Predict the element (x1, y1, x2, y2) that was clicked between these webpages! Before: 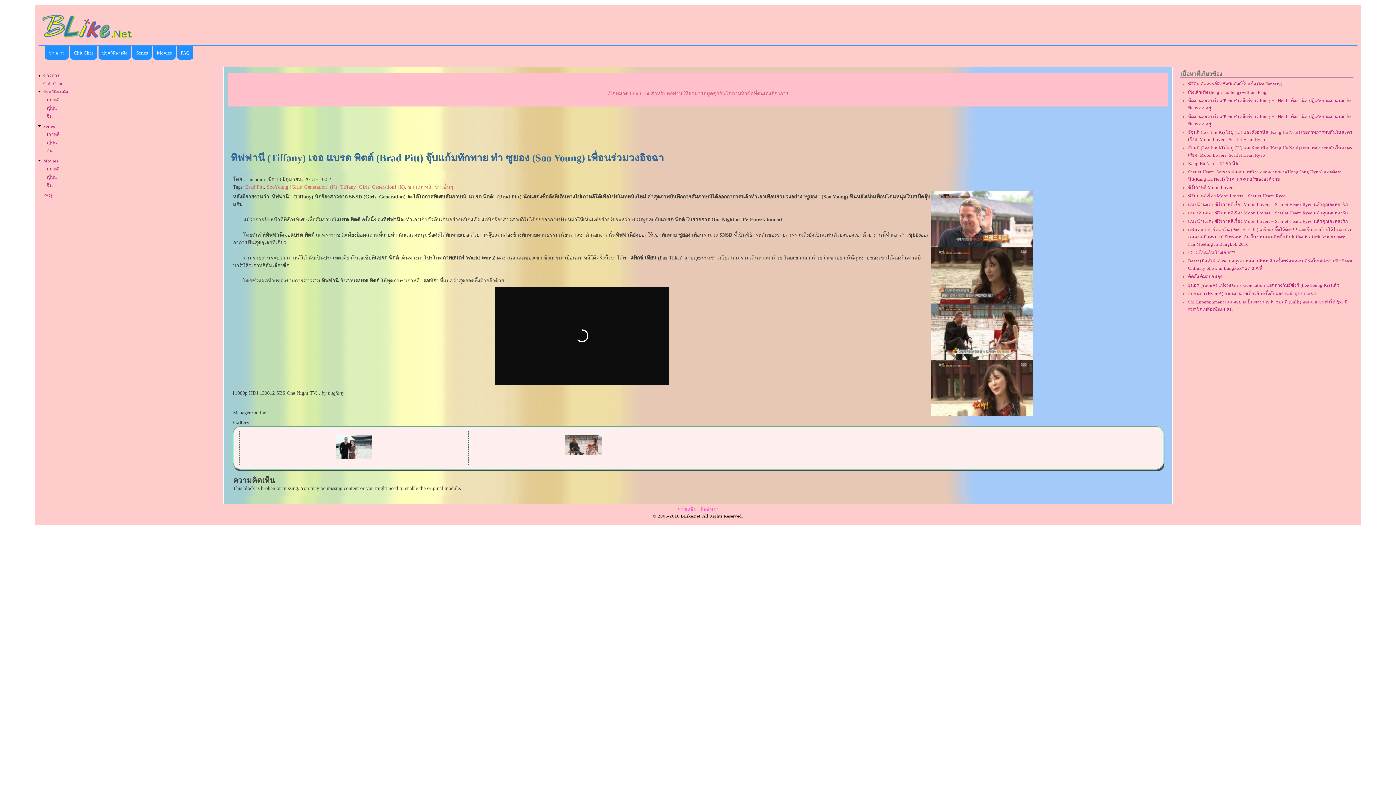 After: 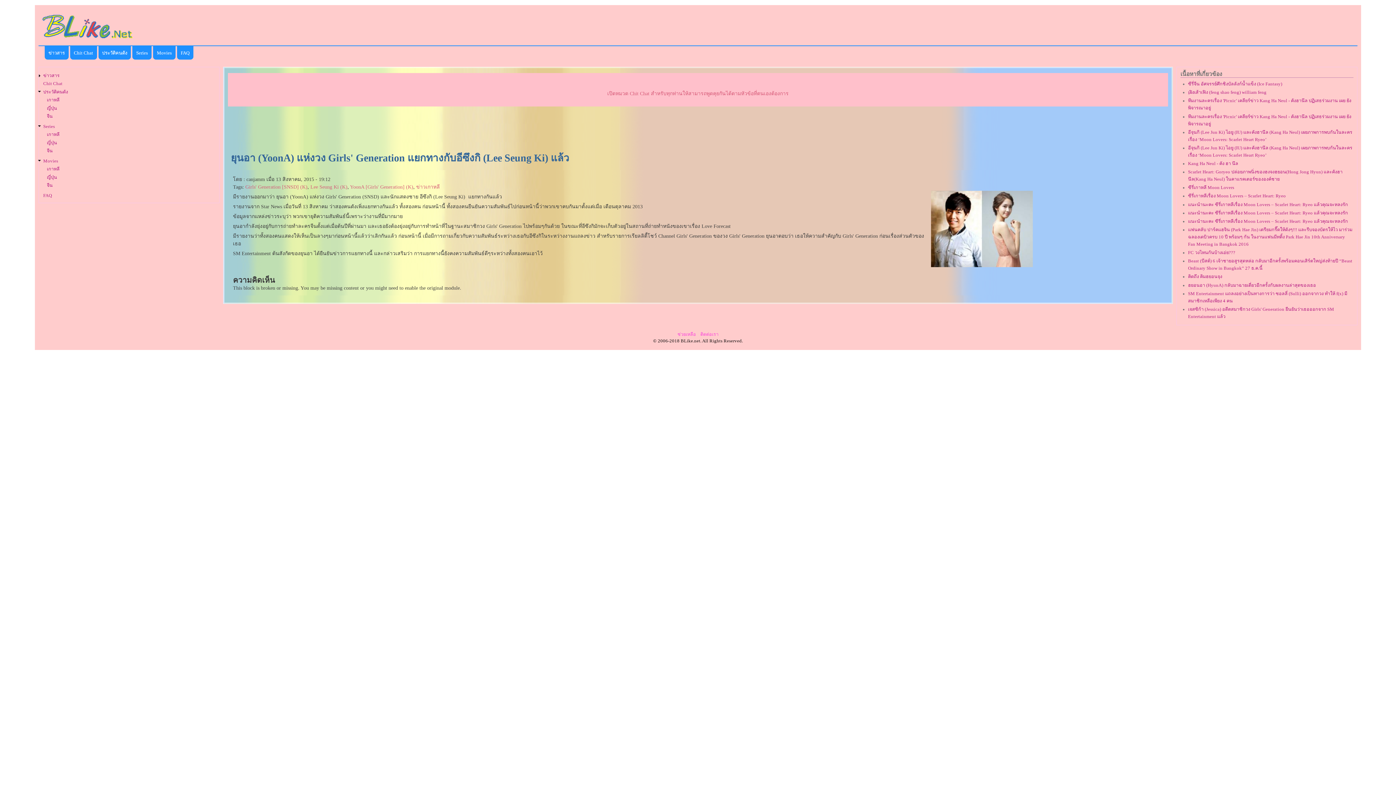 Action: bbox: (1188, 282, 1339, 287) label: ยุนอา (YoonA) แห่งวง Girls' Generation แยกทางกับอีซึงกิ (Lee Seung Ki) แล้ว